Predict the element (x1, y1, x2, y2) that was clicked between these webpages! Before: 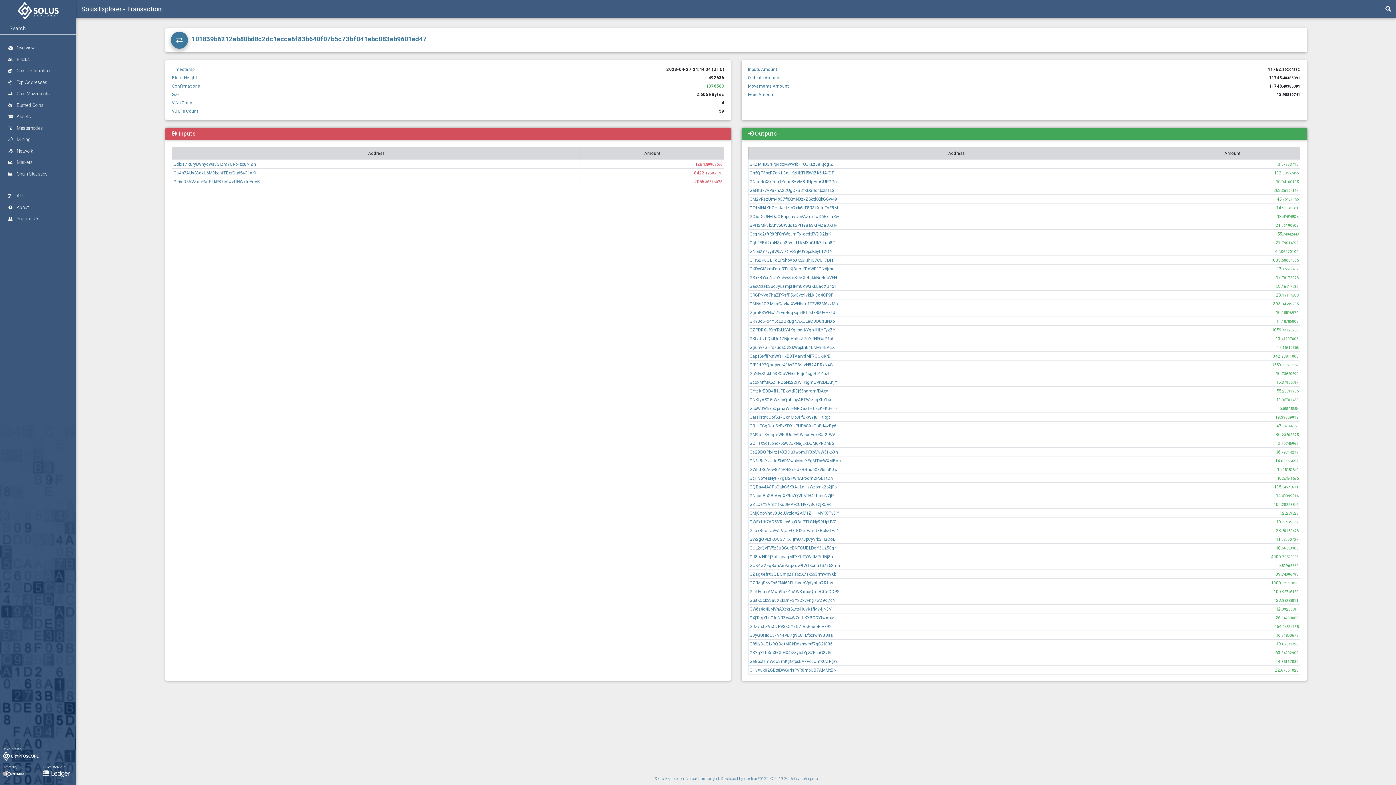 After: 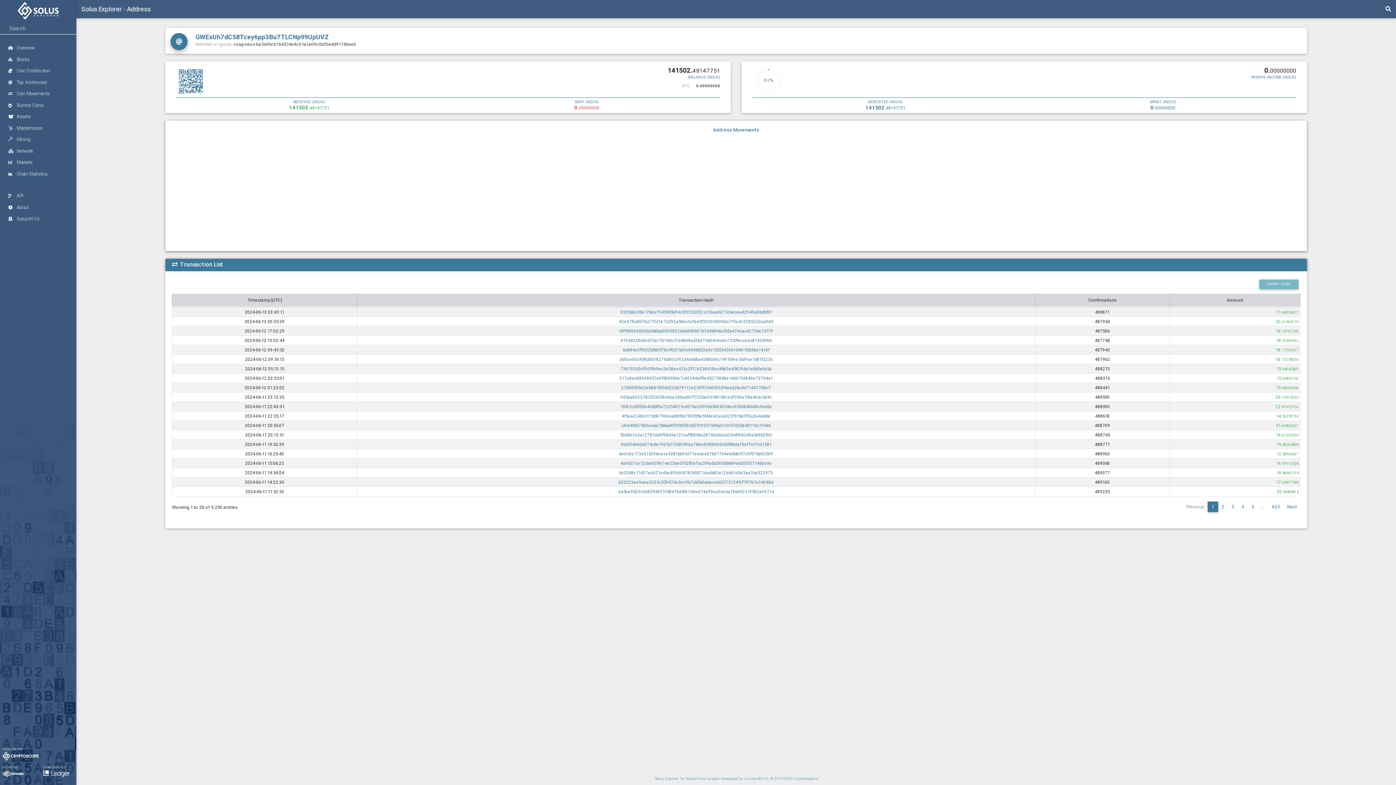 Action: label: GWExUh7dC58Tcey6pp3Bu7TLCNp99UpUVZ bbox: (749, 519, 836, 524)